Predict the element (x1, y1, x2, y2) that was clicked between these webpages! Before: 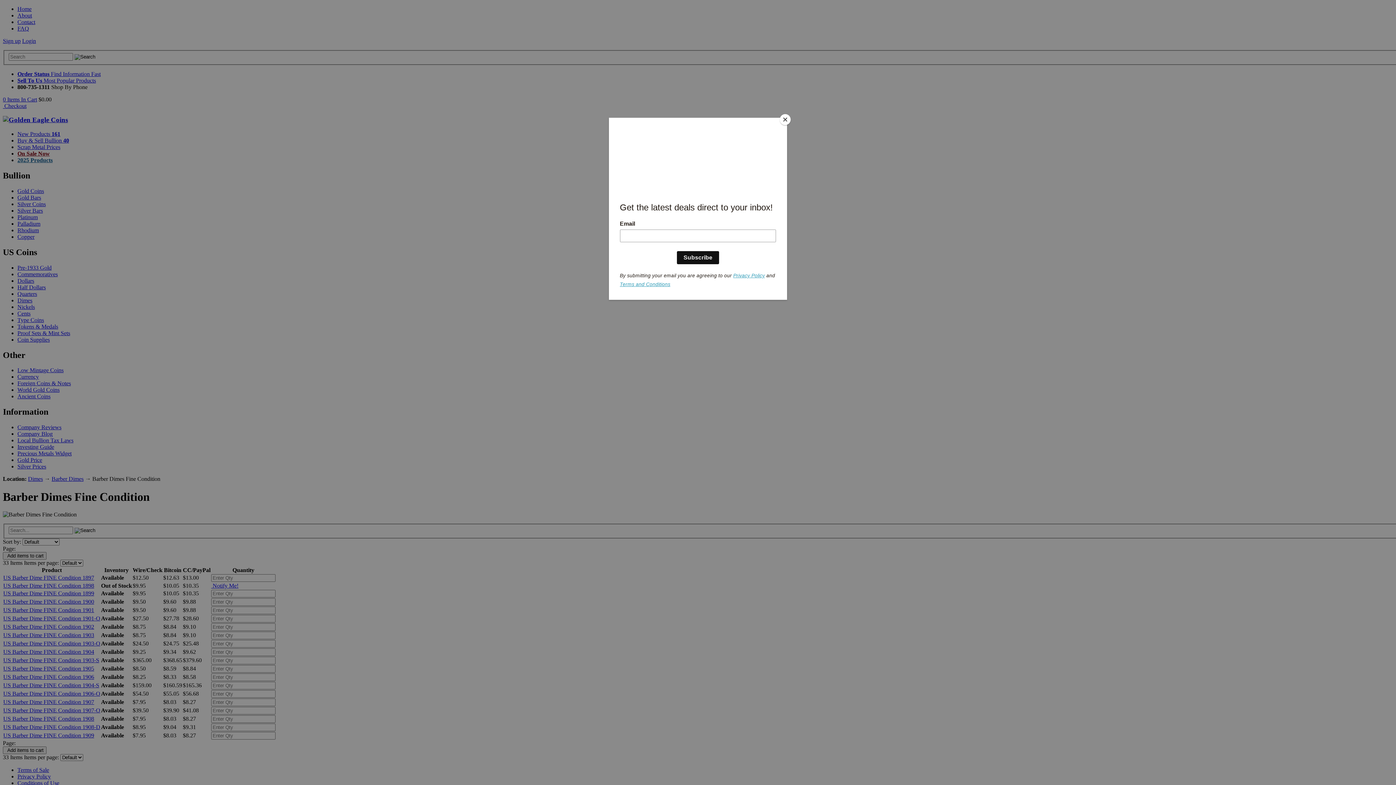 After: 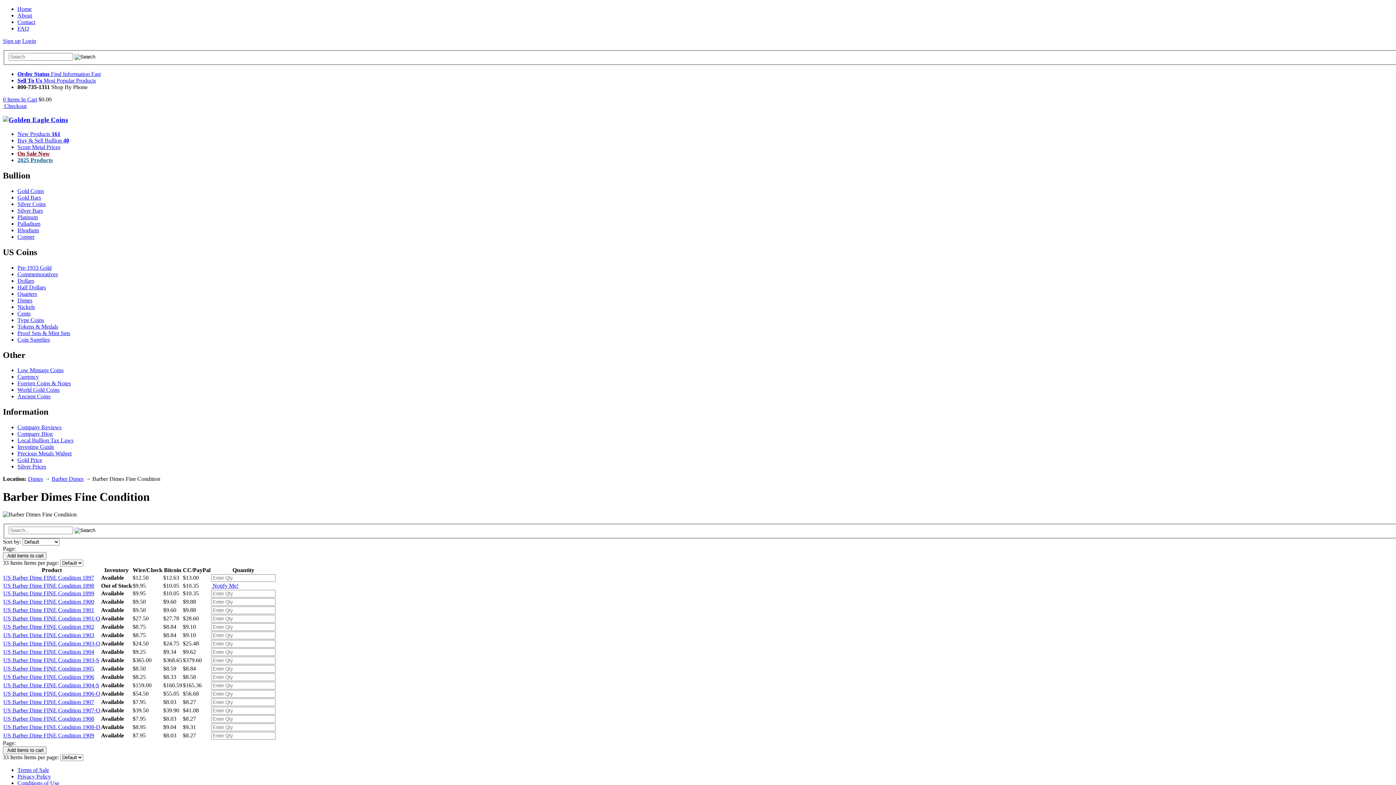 Action: label: Close bbox: (780, 114, 790, 125)